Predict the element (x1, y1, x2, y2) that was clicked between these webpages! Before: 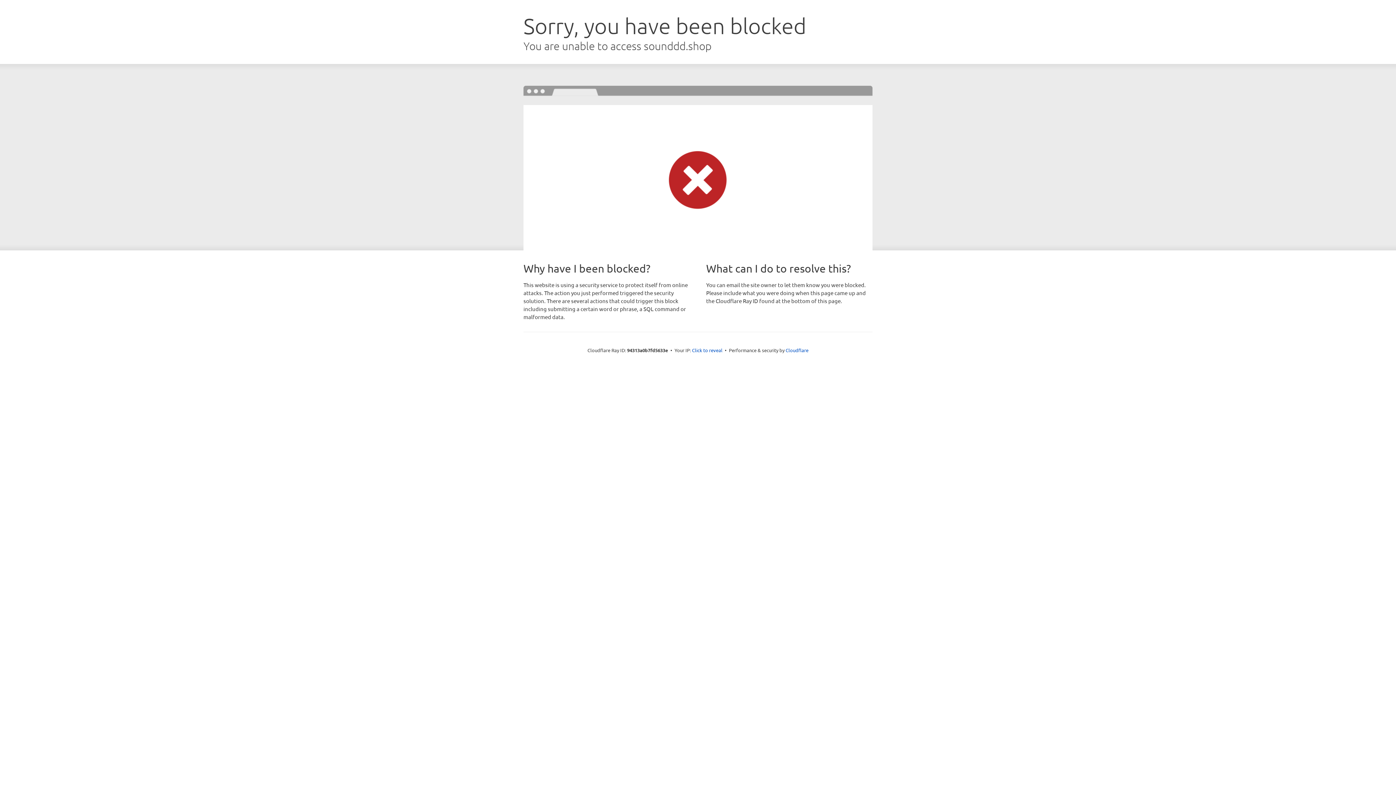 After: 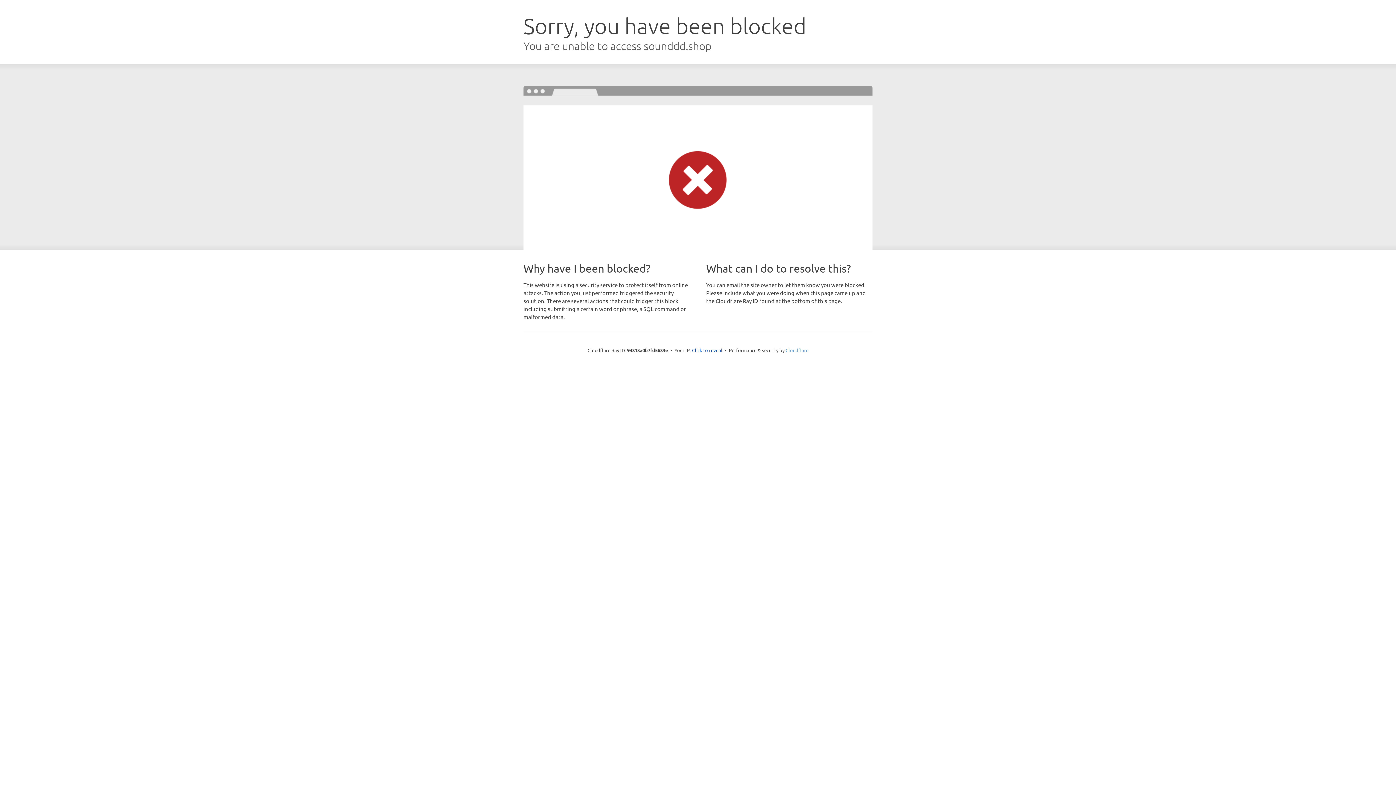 Action: label: Cloudflare bbox: (785, 347, 808, 353)